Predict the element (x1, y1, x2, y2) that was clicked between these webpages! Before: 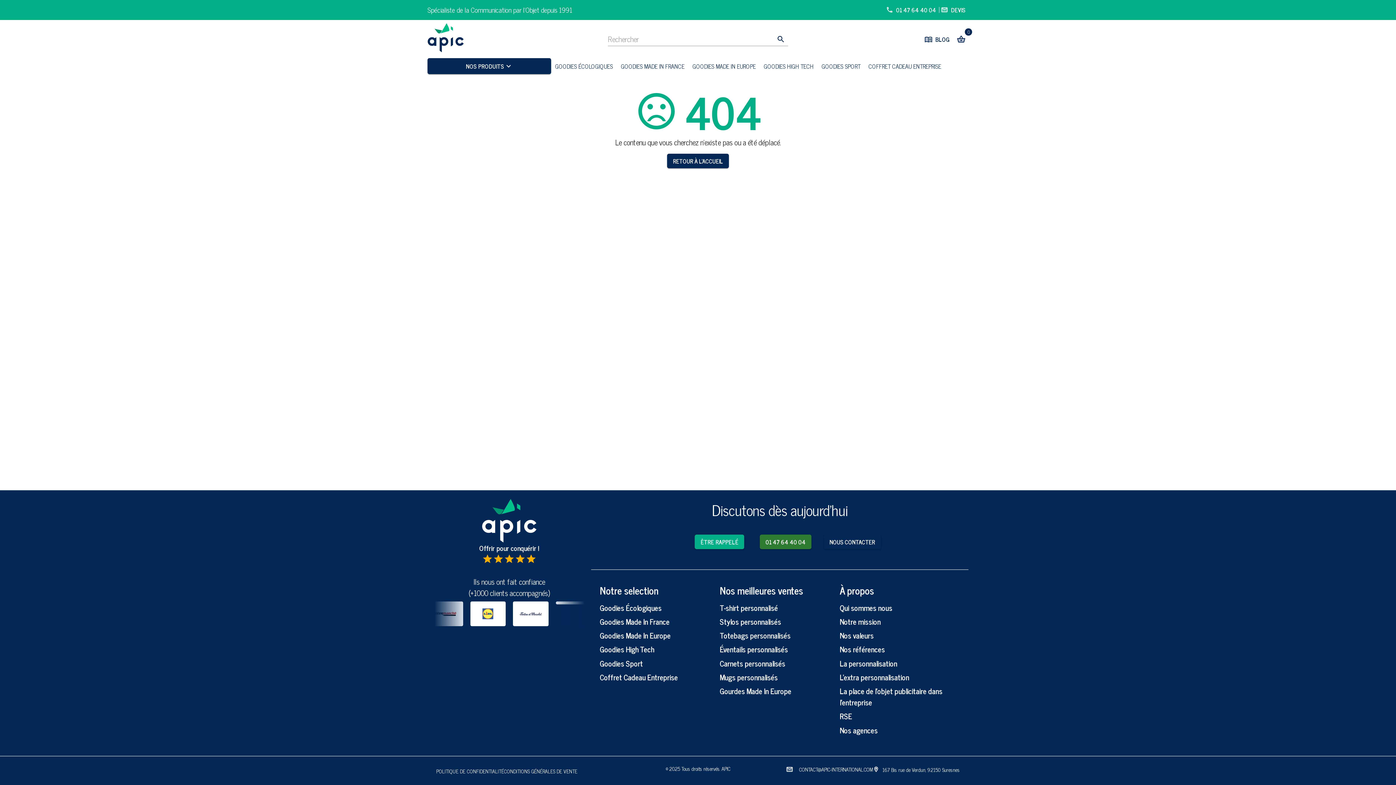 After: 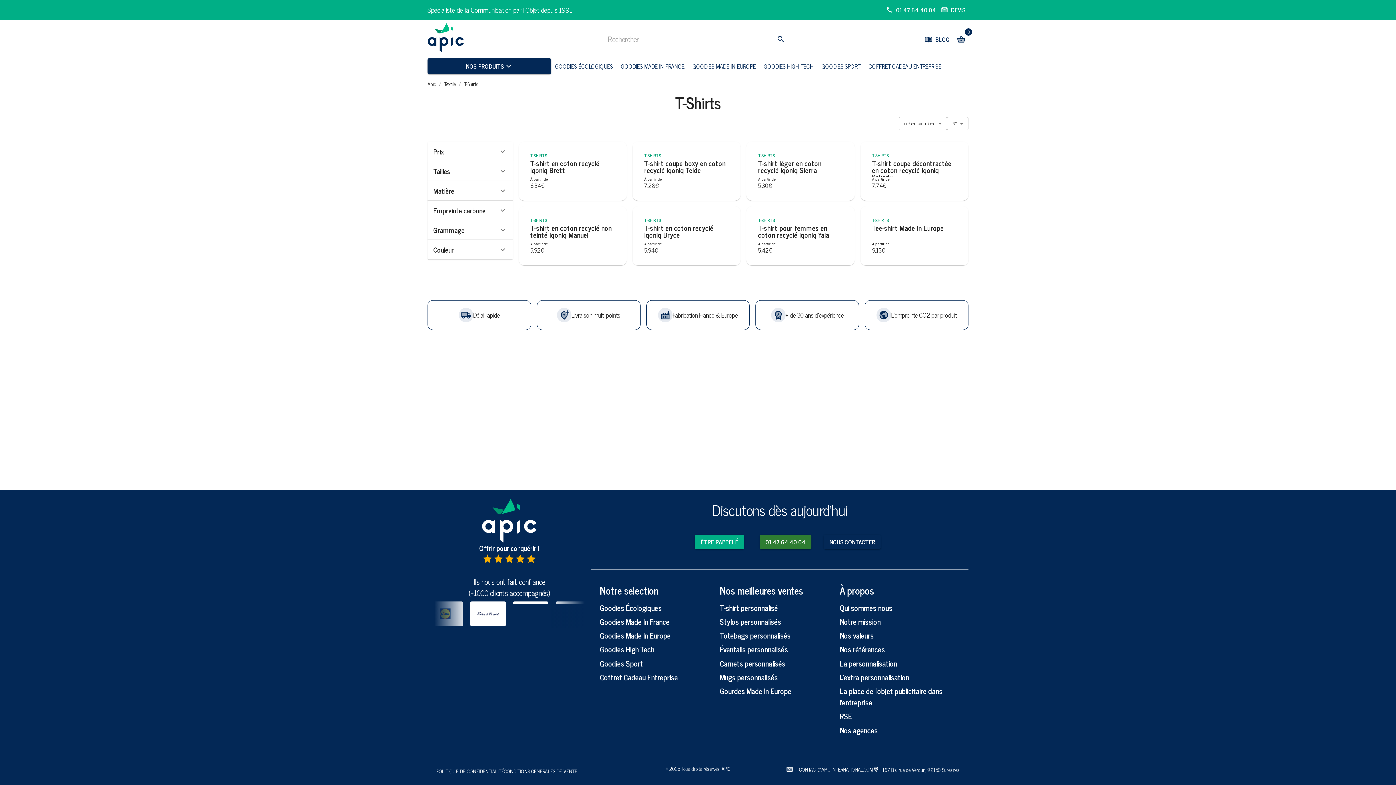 Action: label: T-shirt personnalisé bbox: (720, 601, 778, 614)